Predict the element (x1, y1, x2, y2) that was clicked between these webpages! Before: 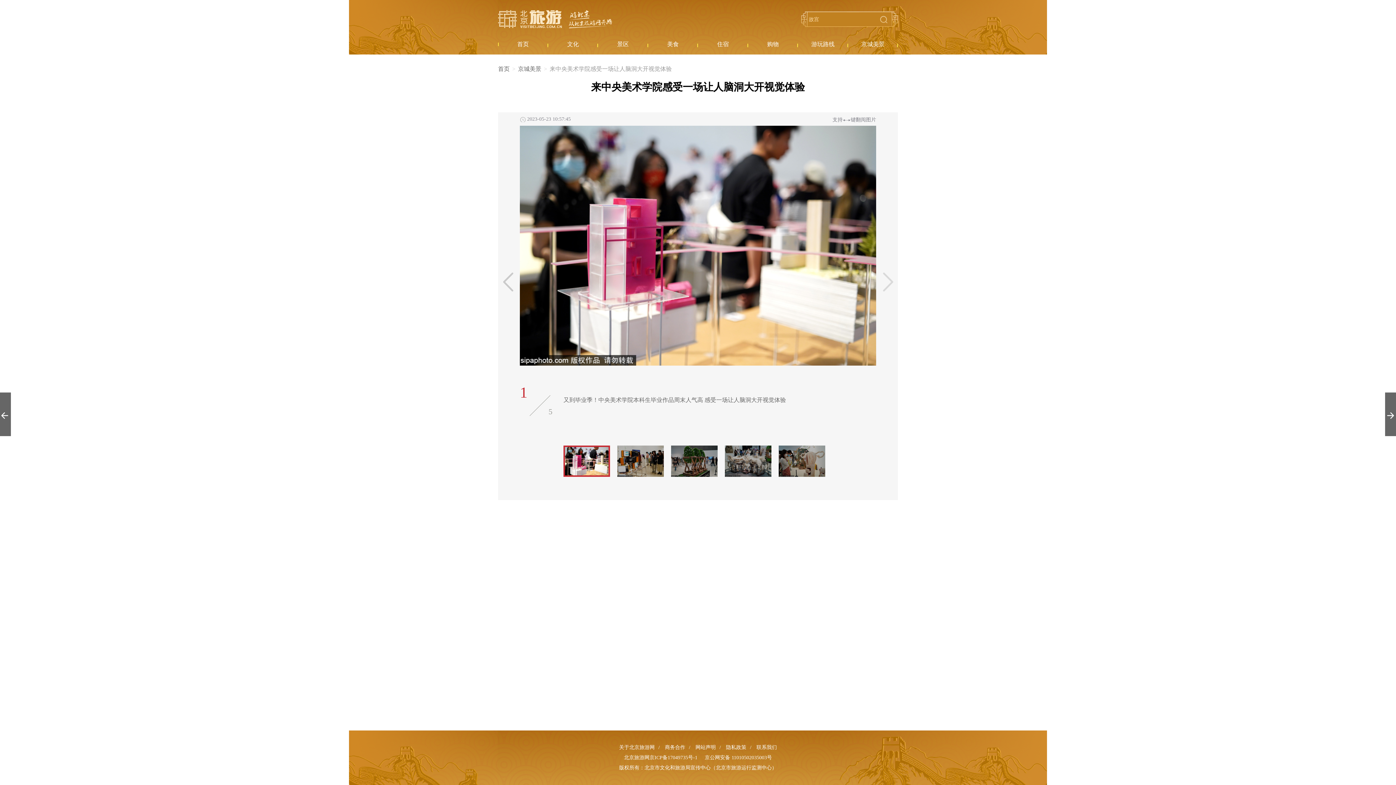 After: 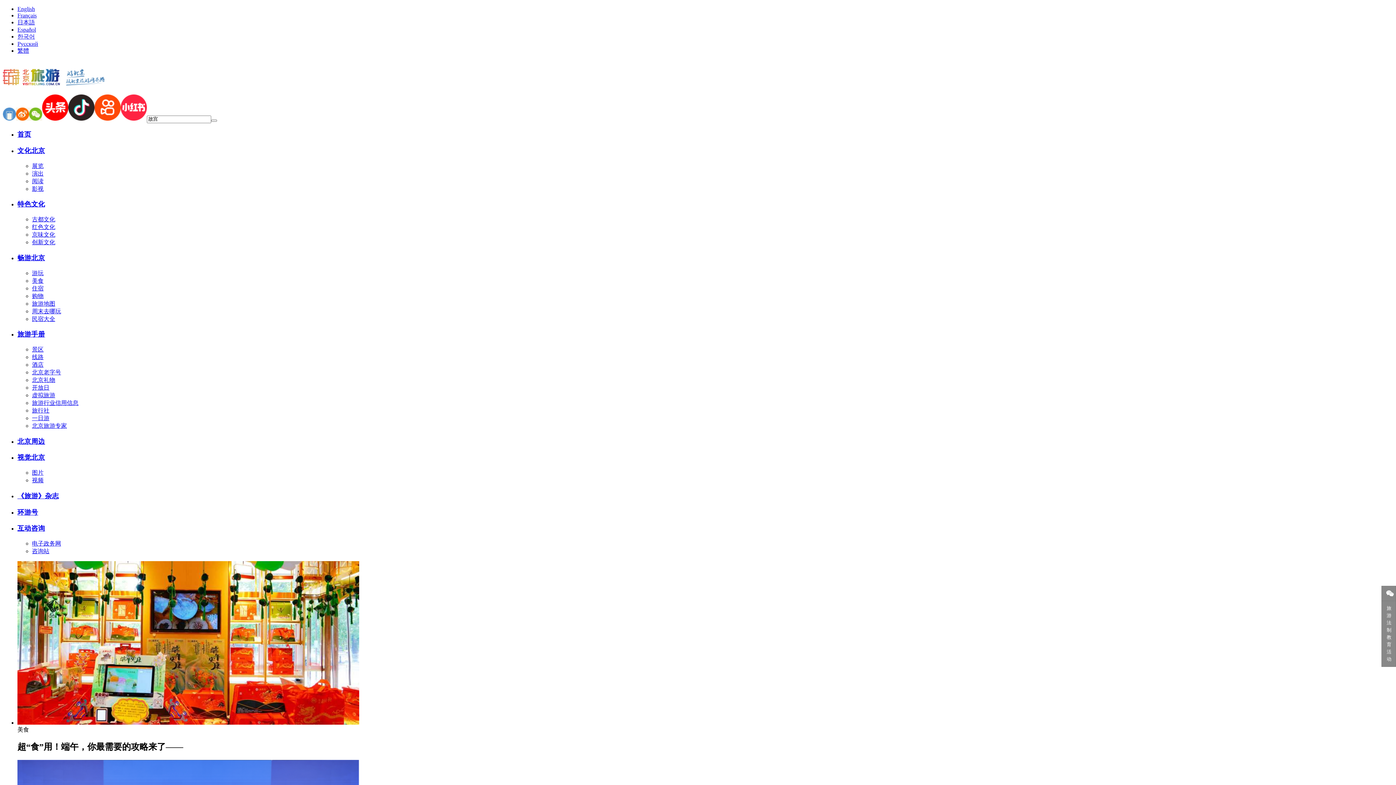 Action: label: 北京旅游网 bbox: (498, 10, 612, 28)